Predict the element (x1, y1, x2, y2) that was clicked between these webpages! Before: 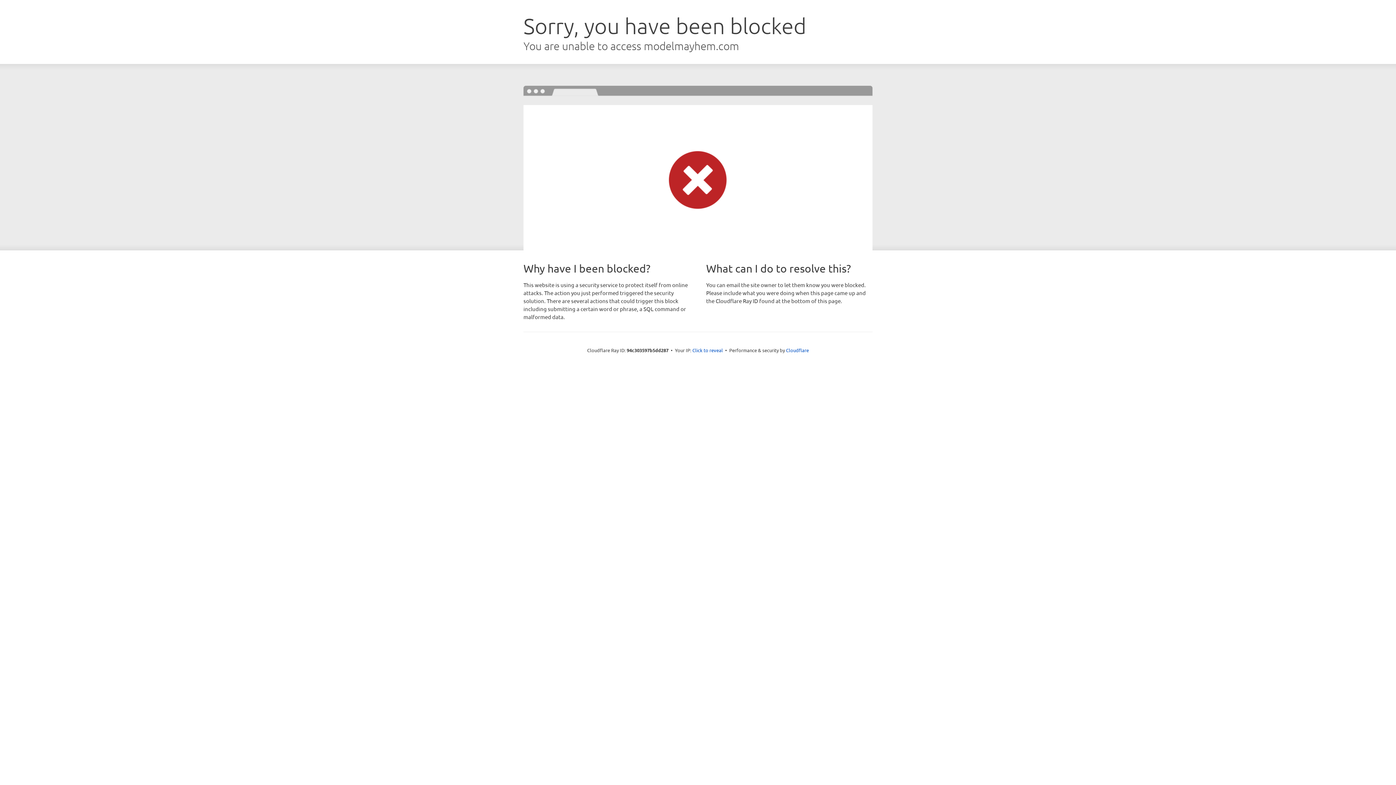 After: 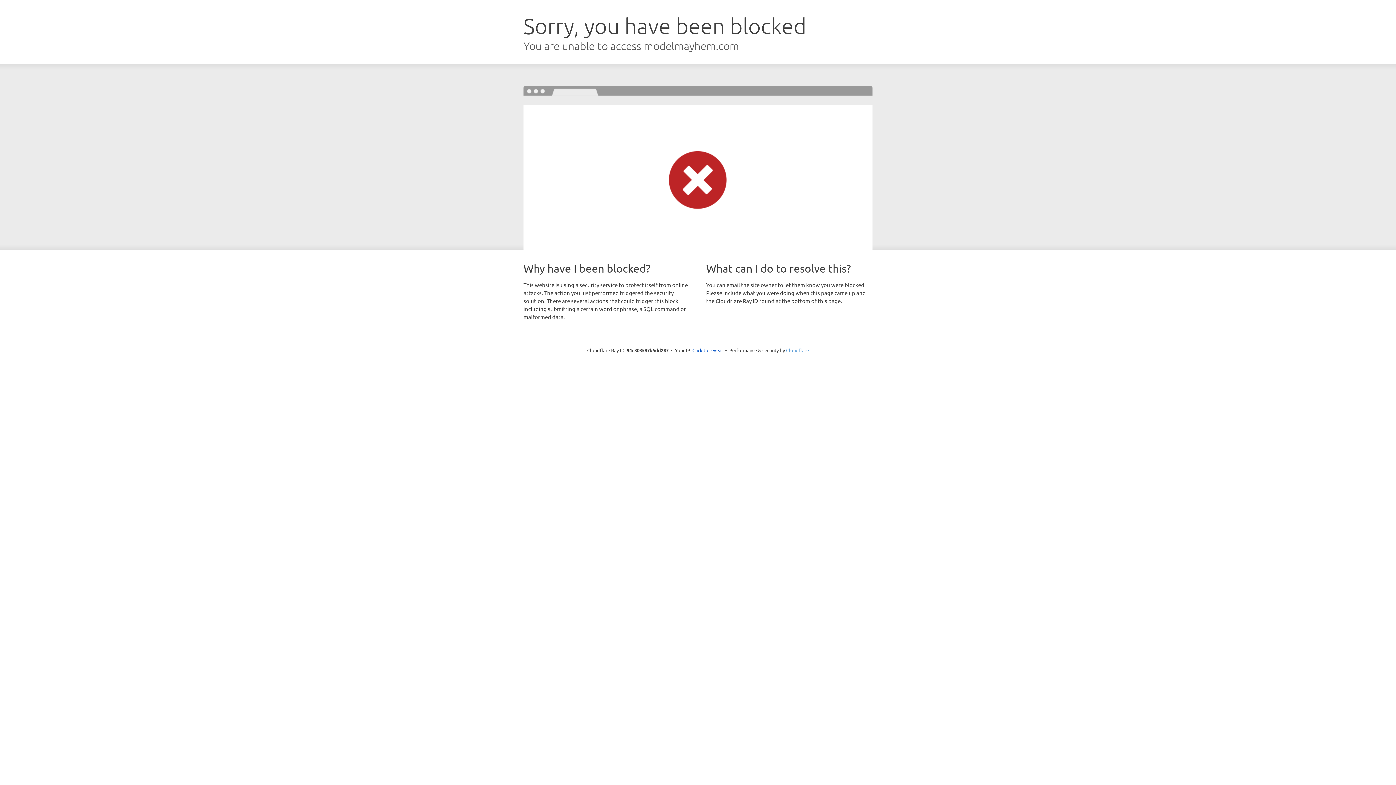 Action: bbox: (786, 347, 809, 353) label: Cloudflare